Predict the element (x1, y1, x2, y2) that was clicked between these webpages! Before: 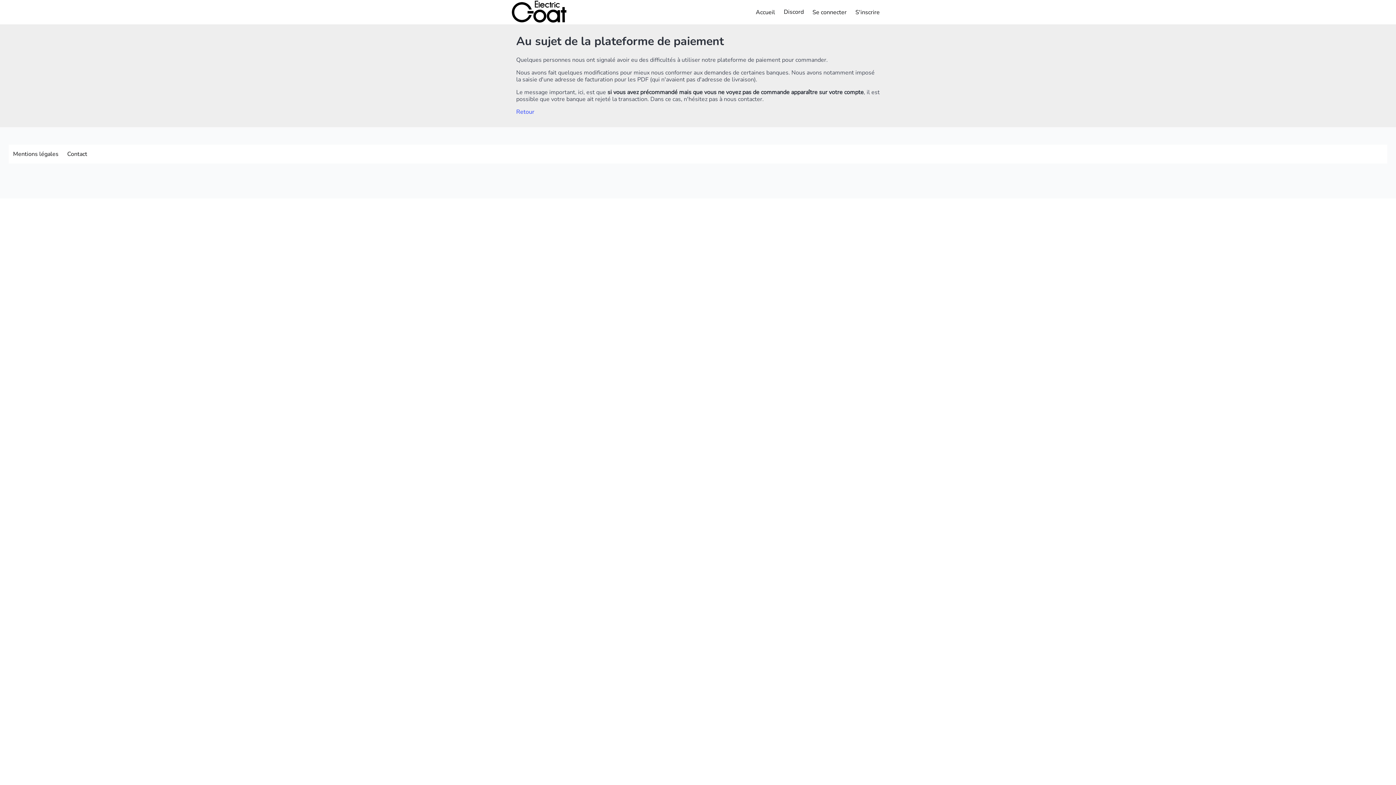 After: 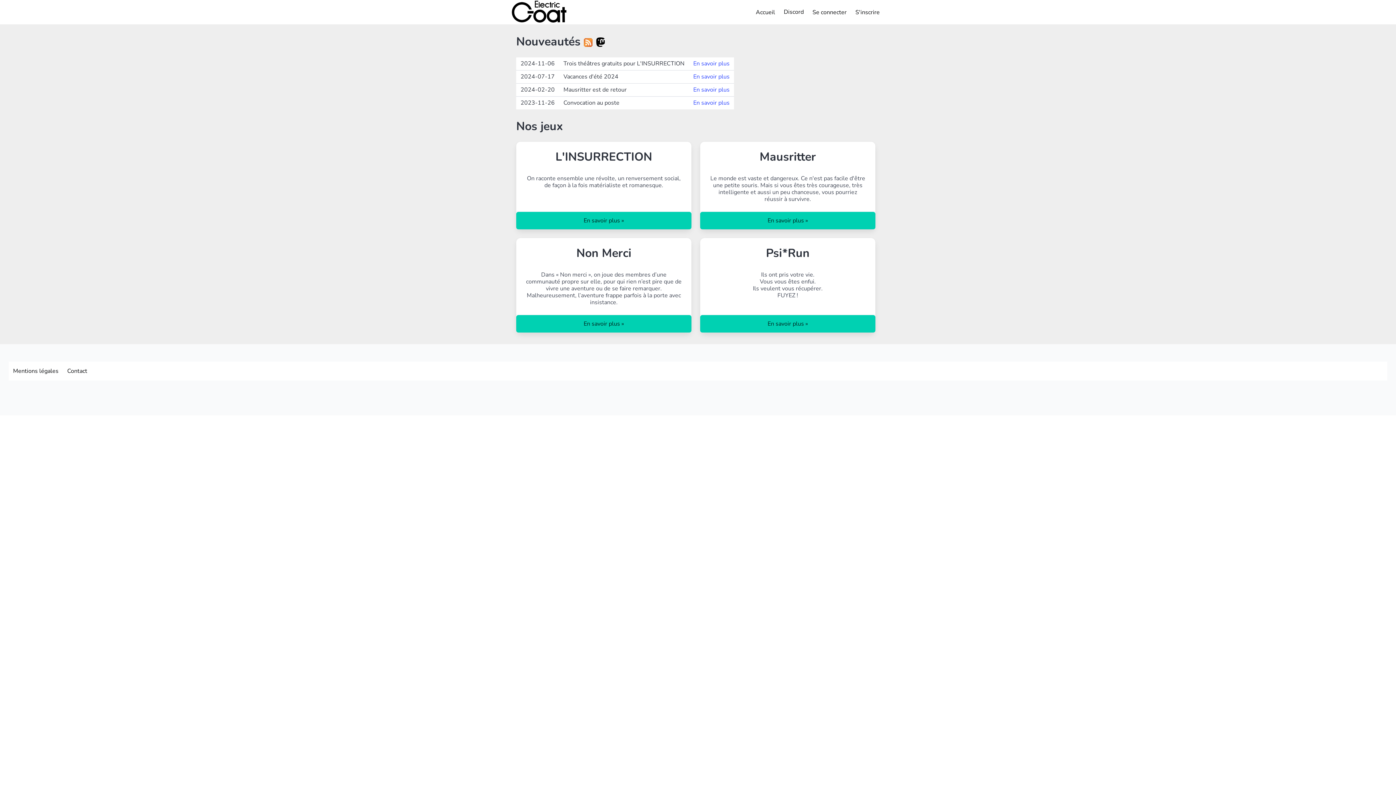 Action: label: Accueil bbox: (751, 0, 779, 24)